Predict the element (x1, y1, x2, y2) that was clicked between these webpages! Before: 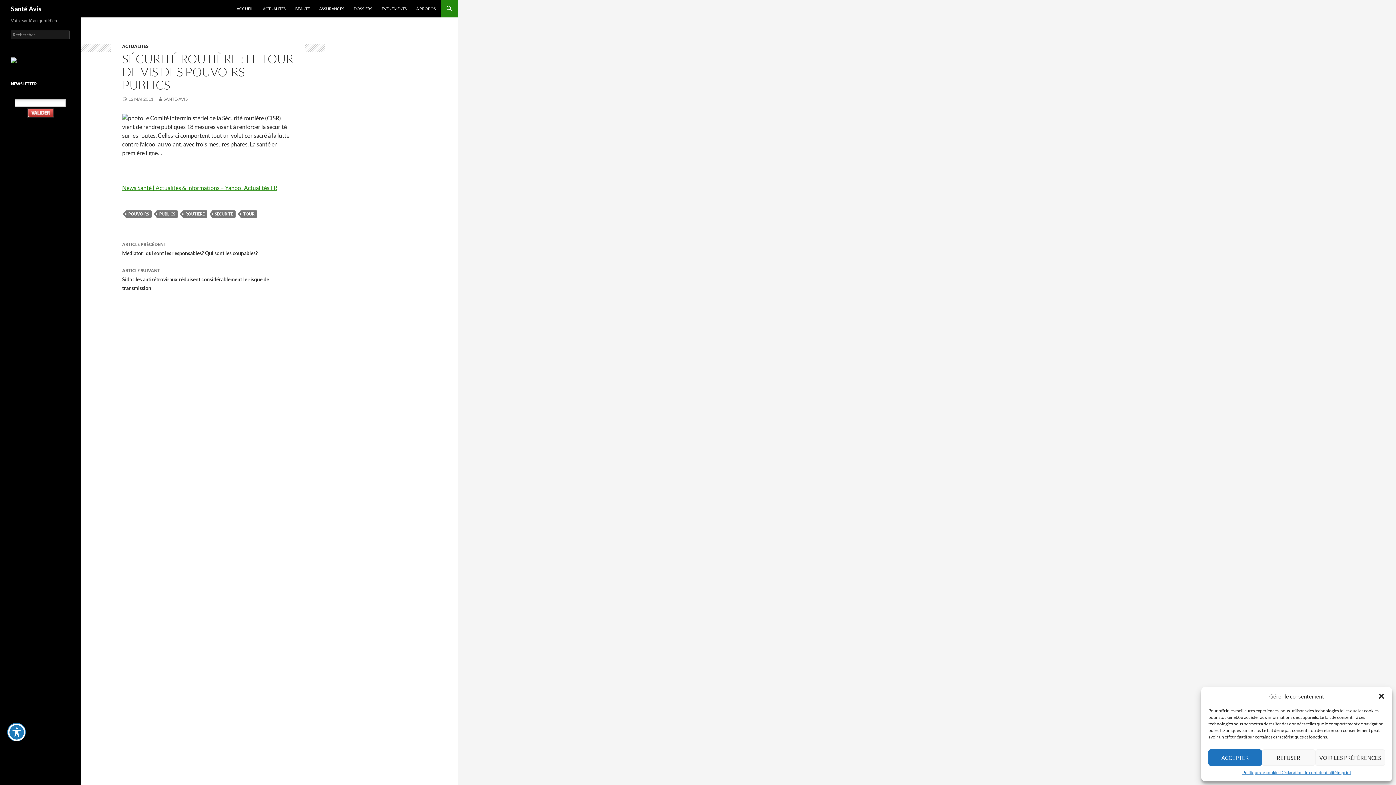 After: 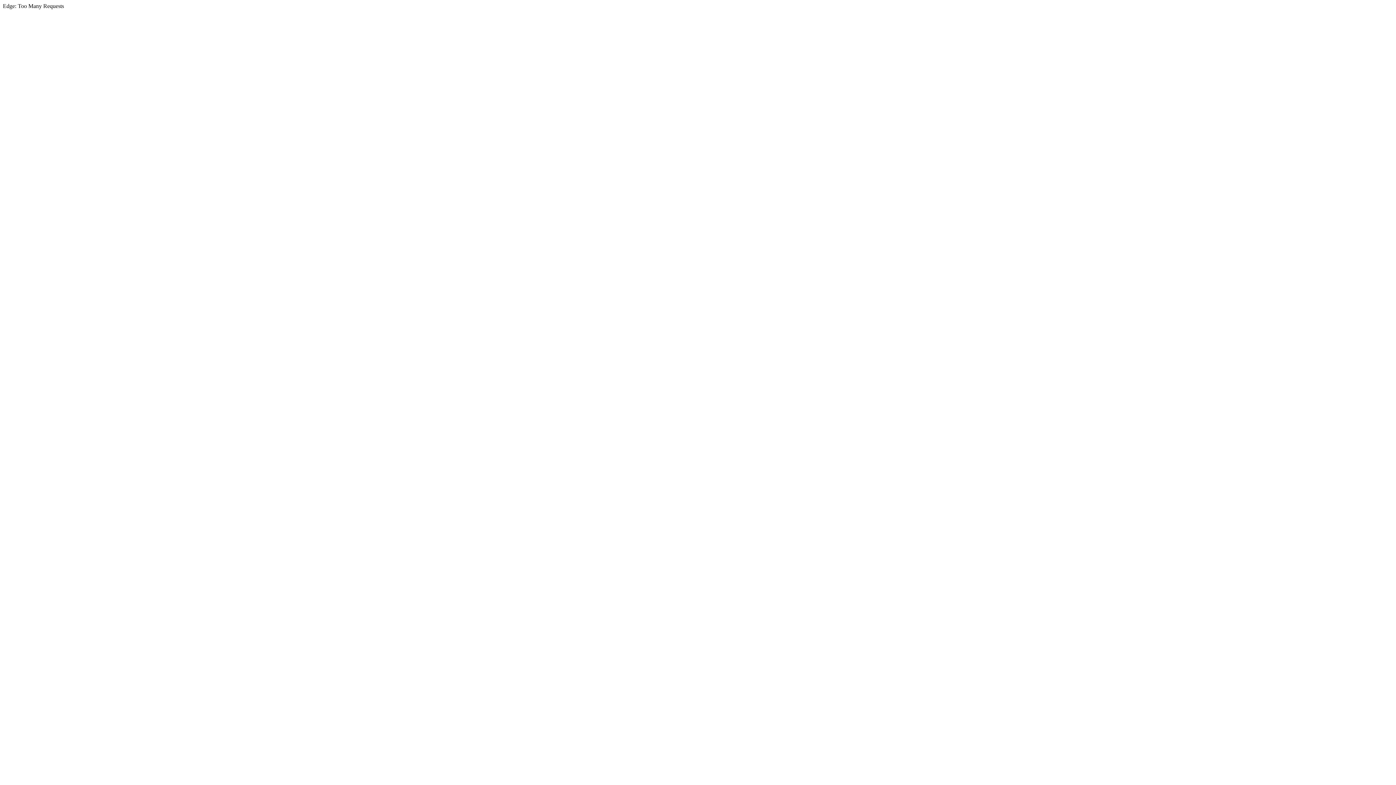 Action: label: News Santé | Actualités & informations – Yahoo! Actualités FR bbox: (122, 184, 277, 191)